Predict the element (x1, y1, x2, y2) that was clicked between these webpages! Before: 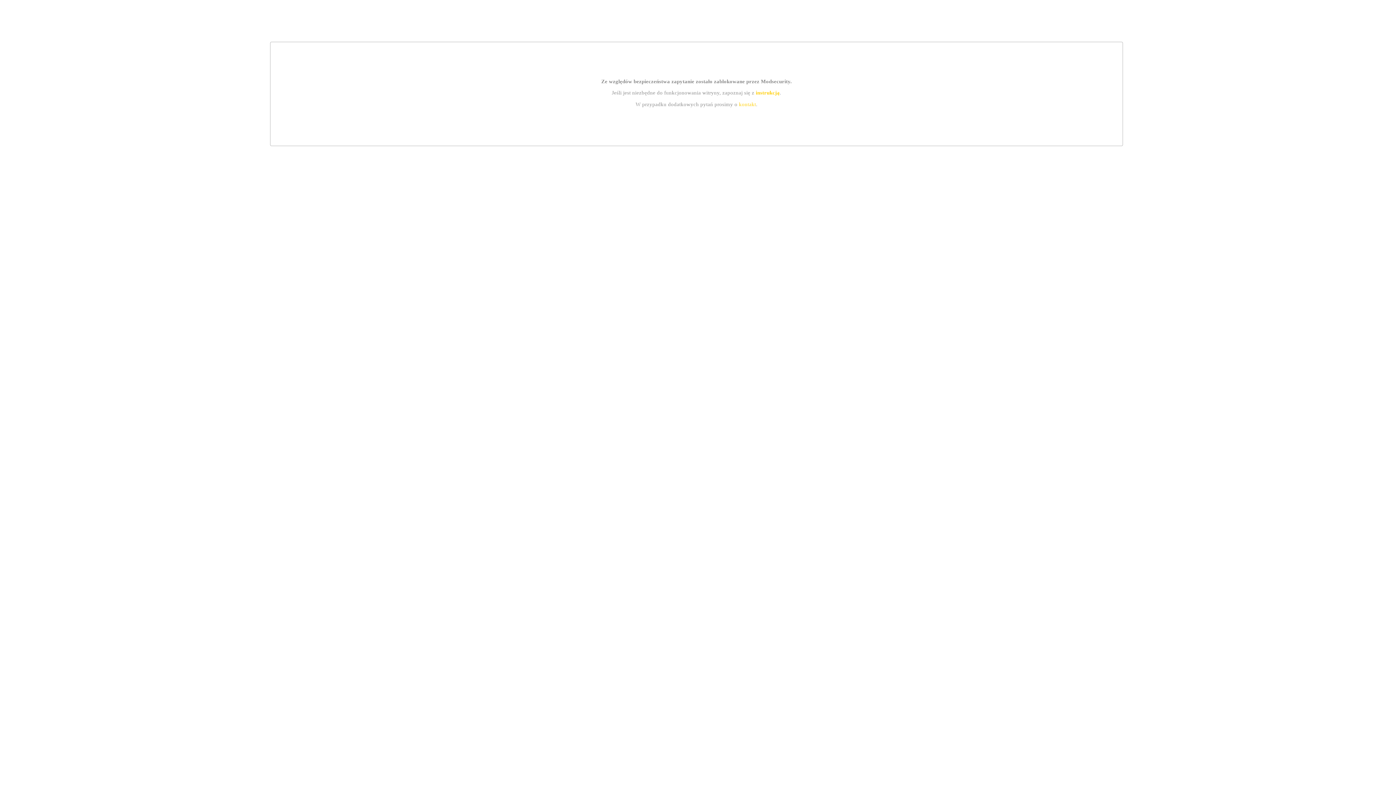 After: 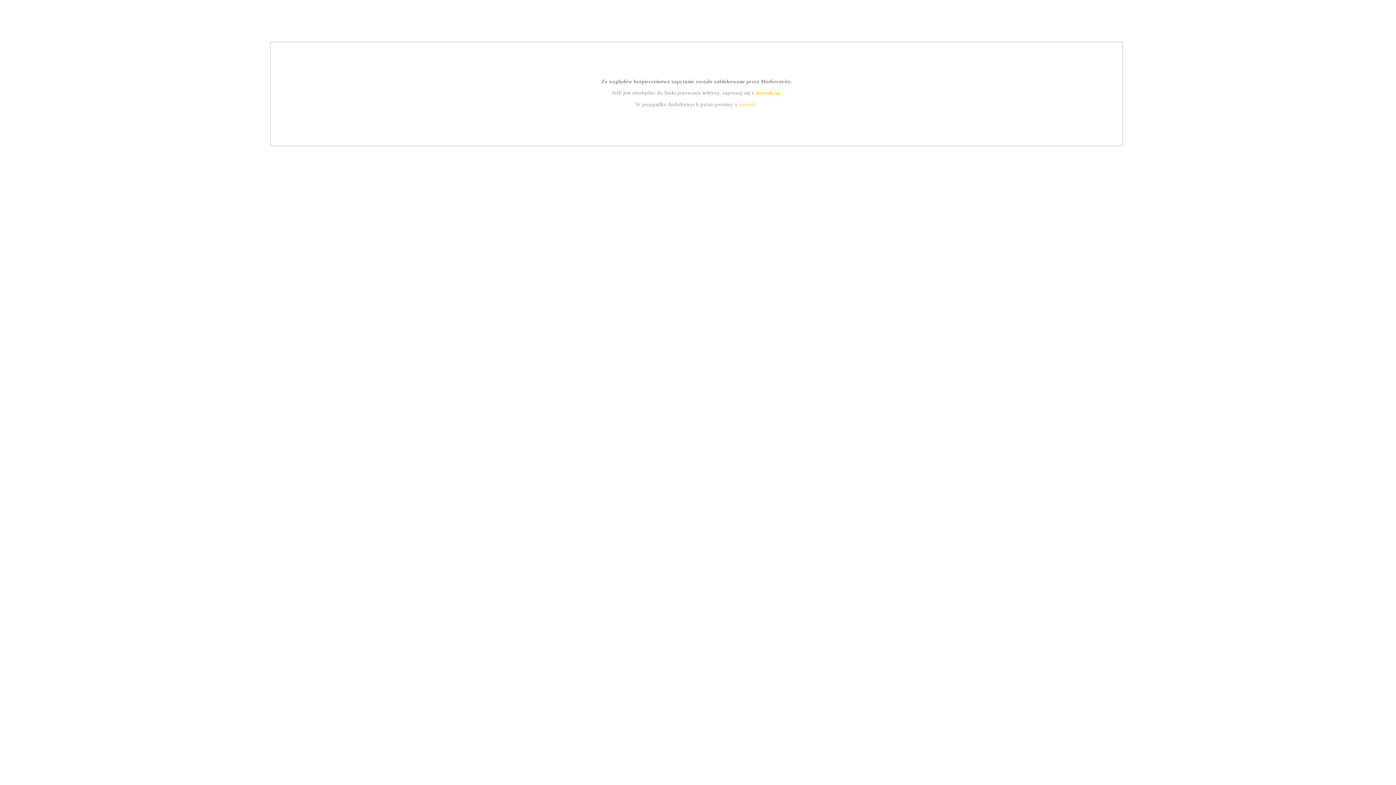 Action: bbox: (755, 89, 779, 95) label: instrukcją